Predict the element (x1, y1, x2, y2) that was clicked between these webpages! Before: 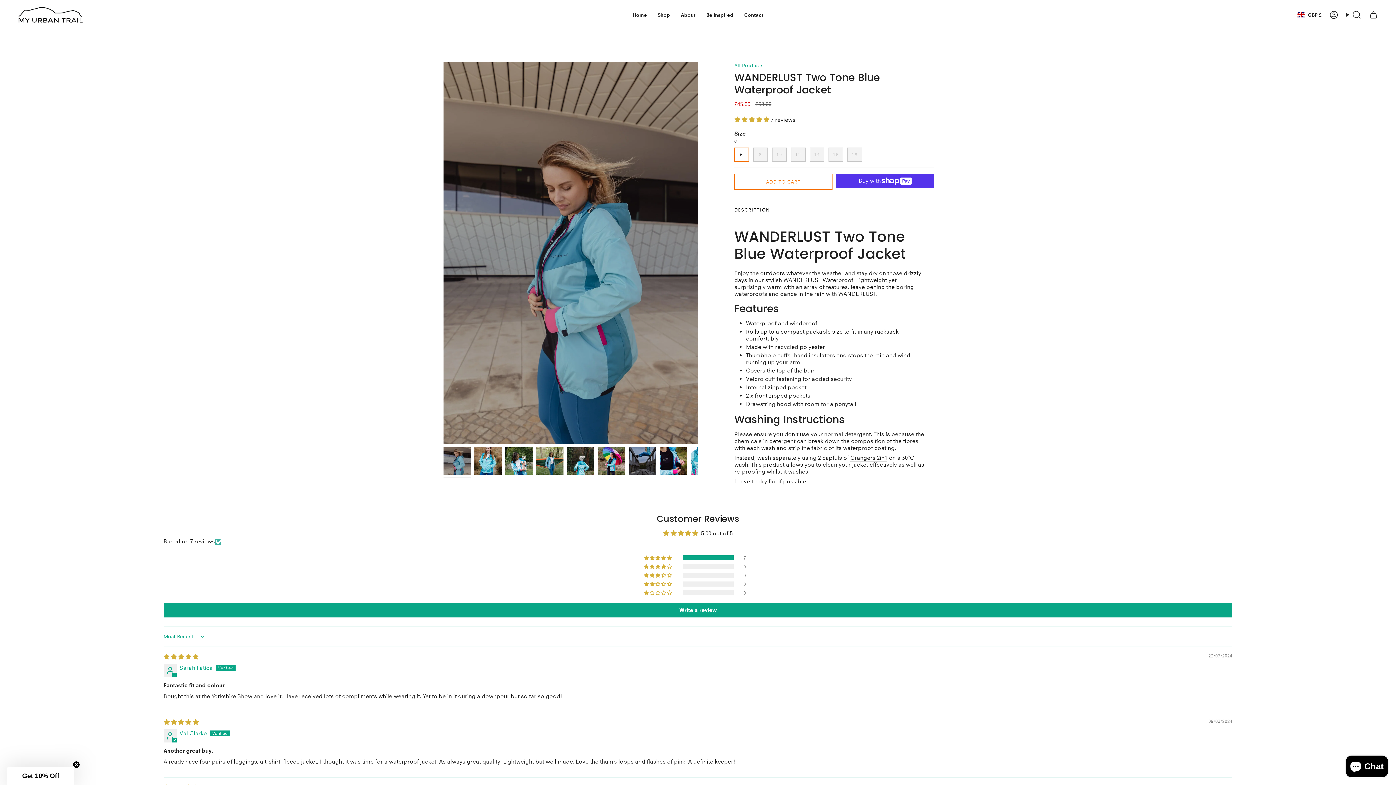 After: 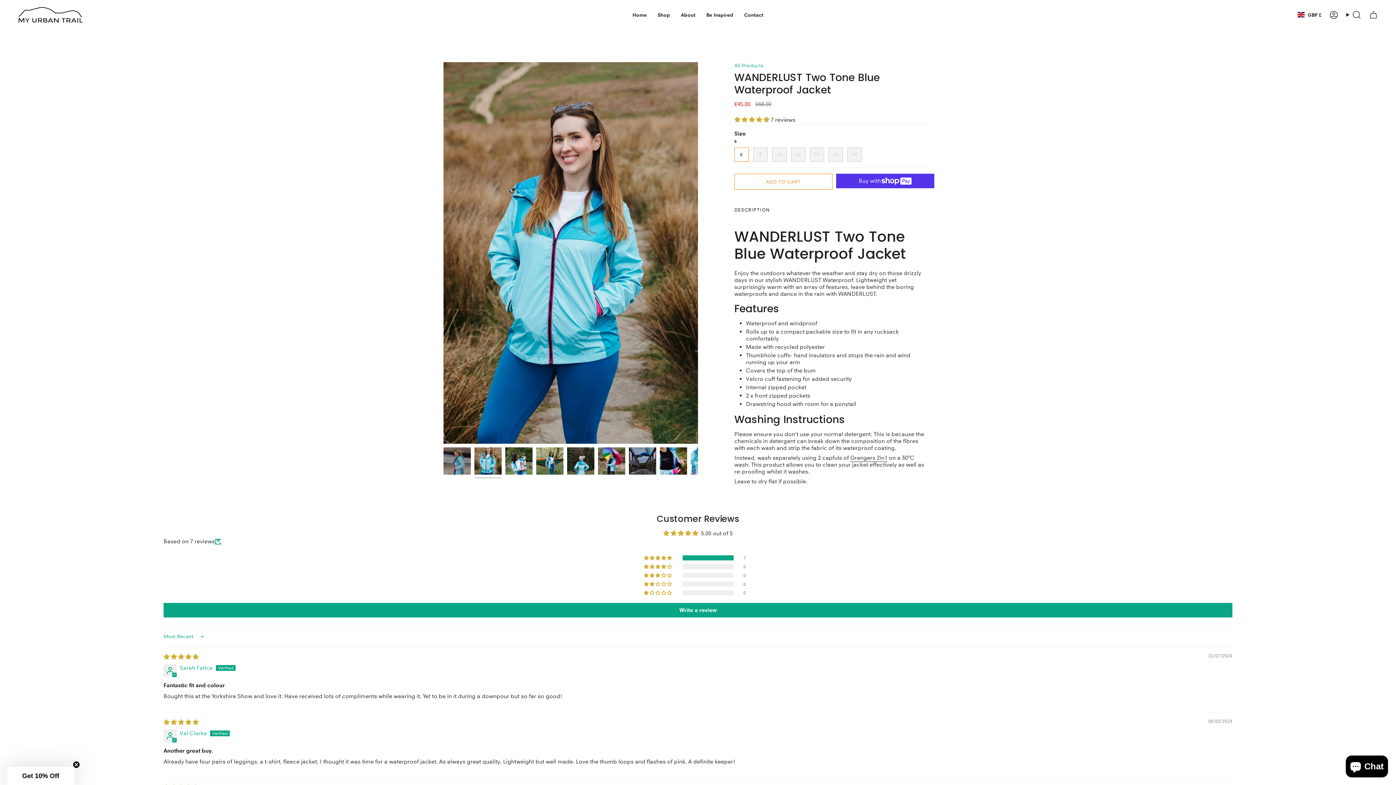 Action: bbox: (474, 447, 501, 474)